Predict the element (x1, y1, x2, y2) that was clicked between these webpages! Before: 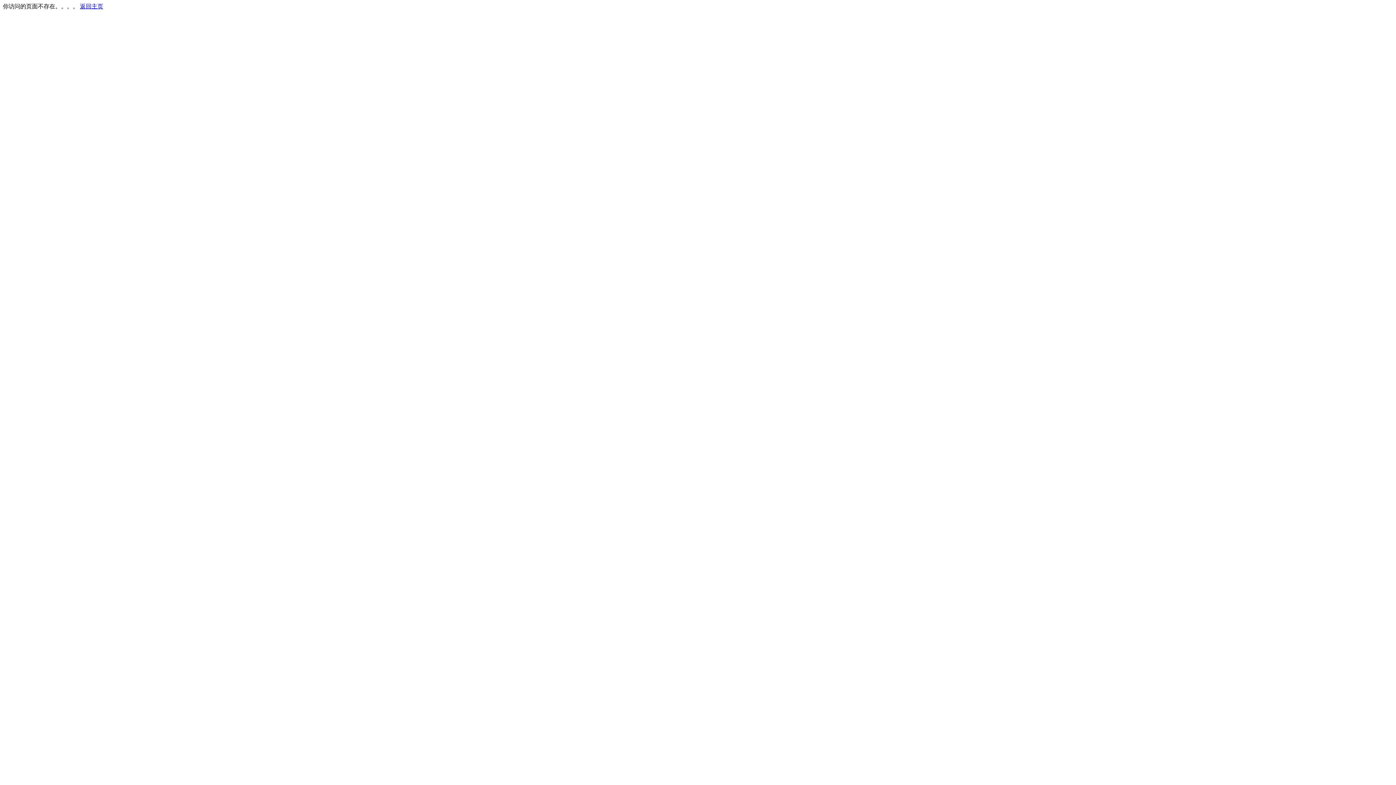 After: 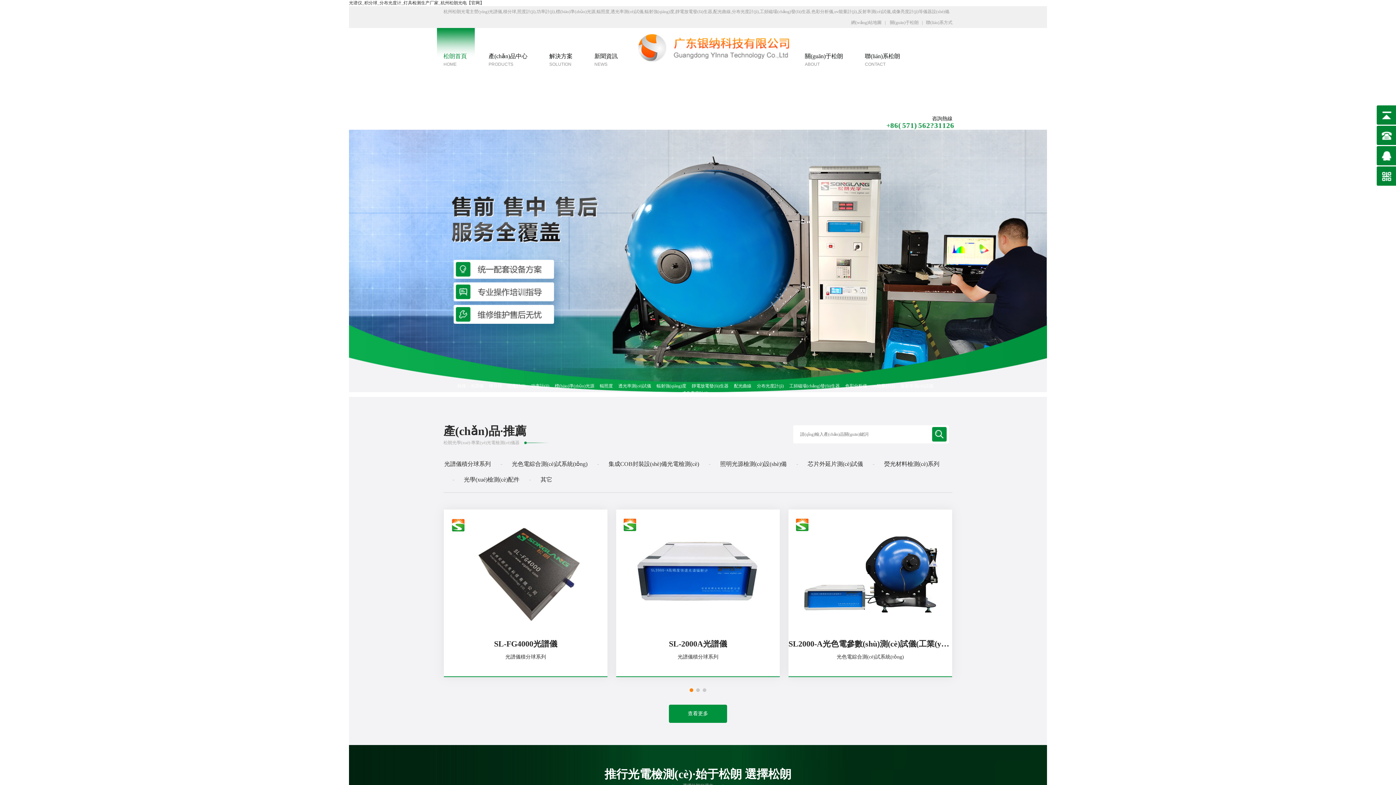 Action: label: 返回主页 bbox: (80, 3, 103, 9)